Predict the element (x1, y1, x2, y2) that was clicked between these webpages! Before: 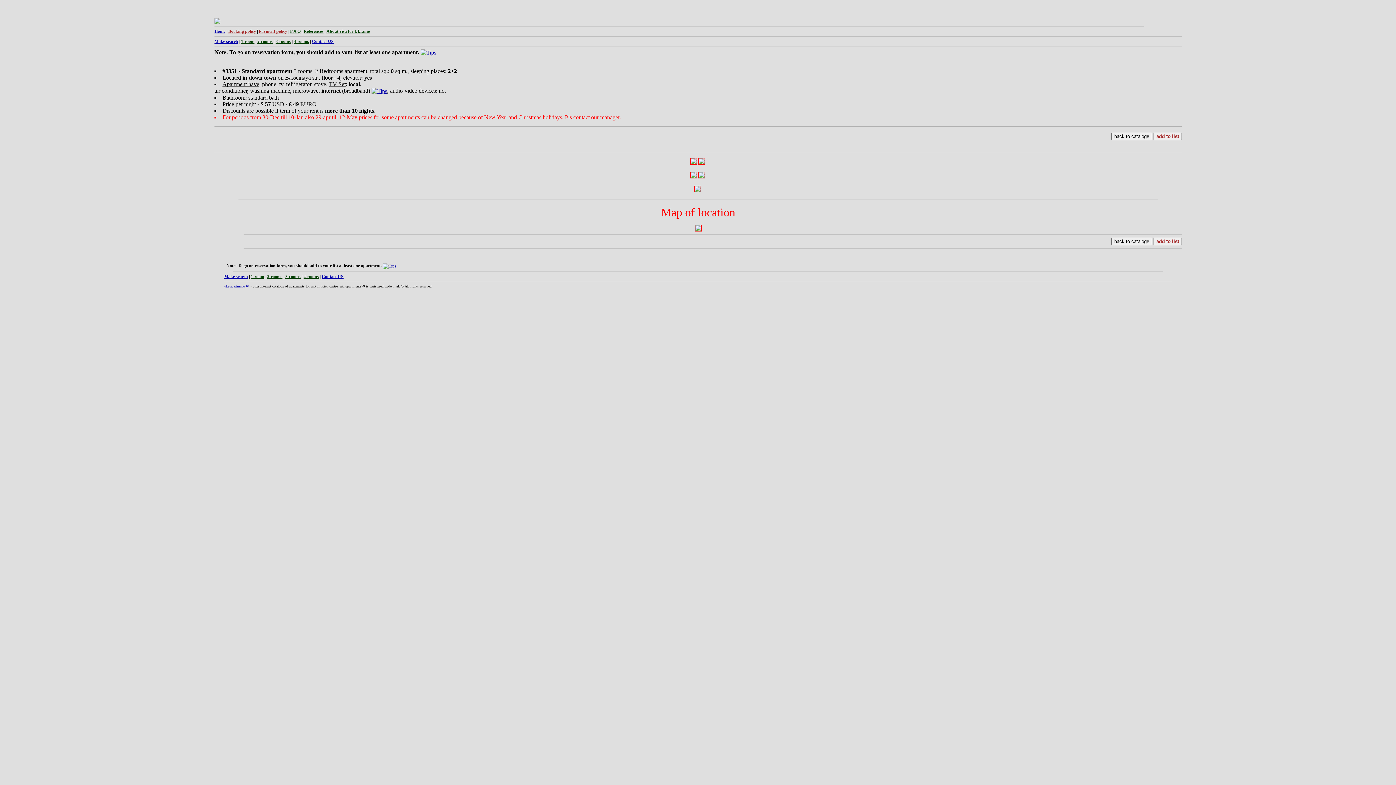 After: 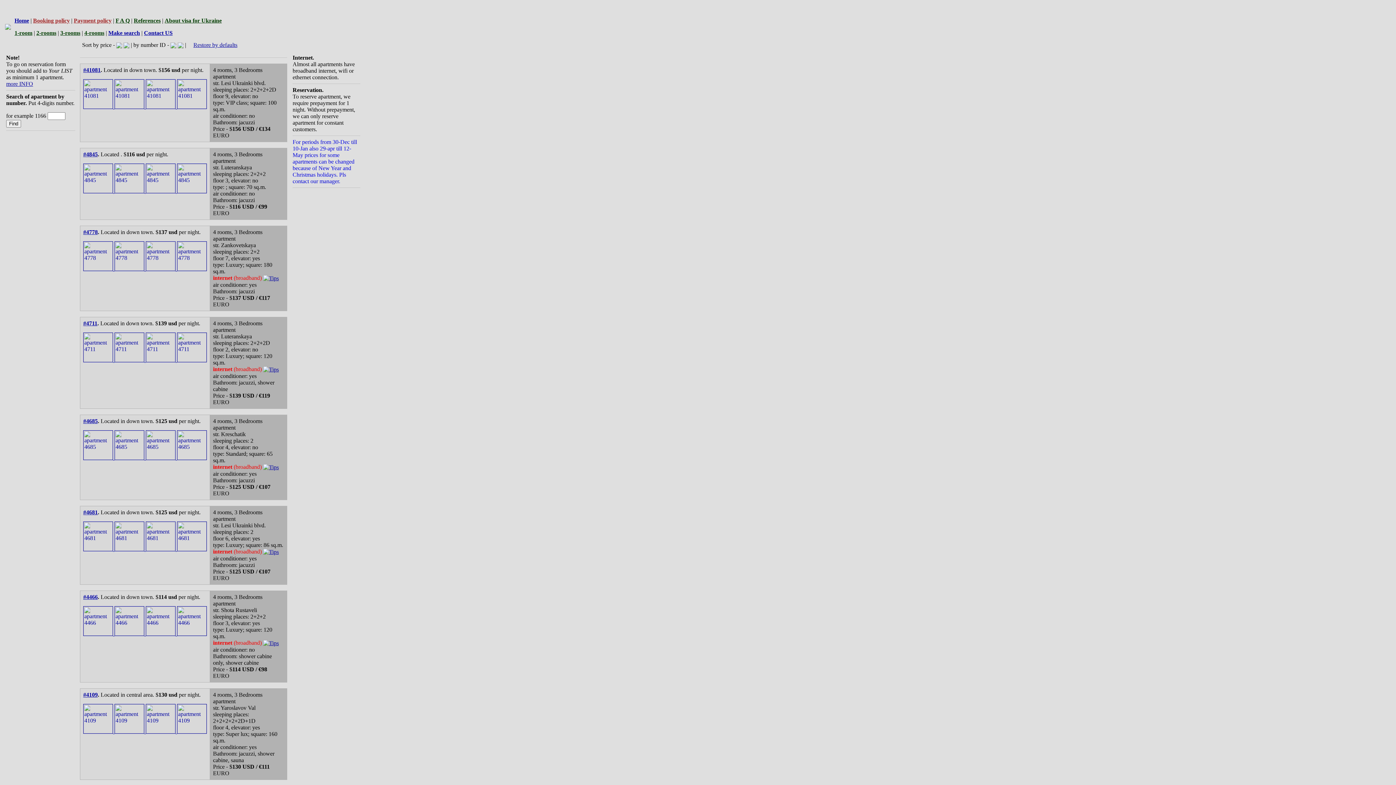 Action: bbox: (293, 38, 309, 44) label: 4-rooms